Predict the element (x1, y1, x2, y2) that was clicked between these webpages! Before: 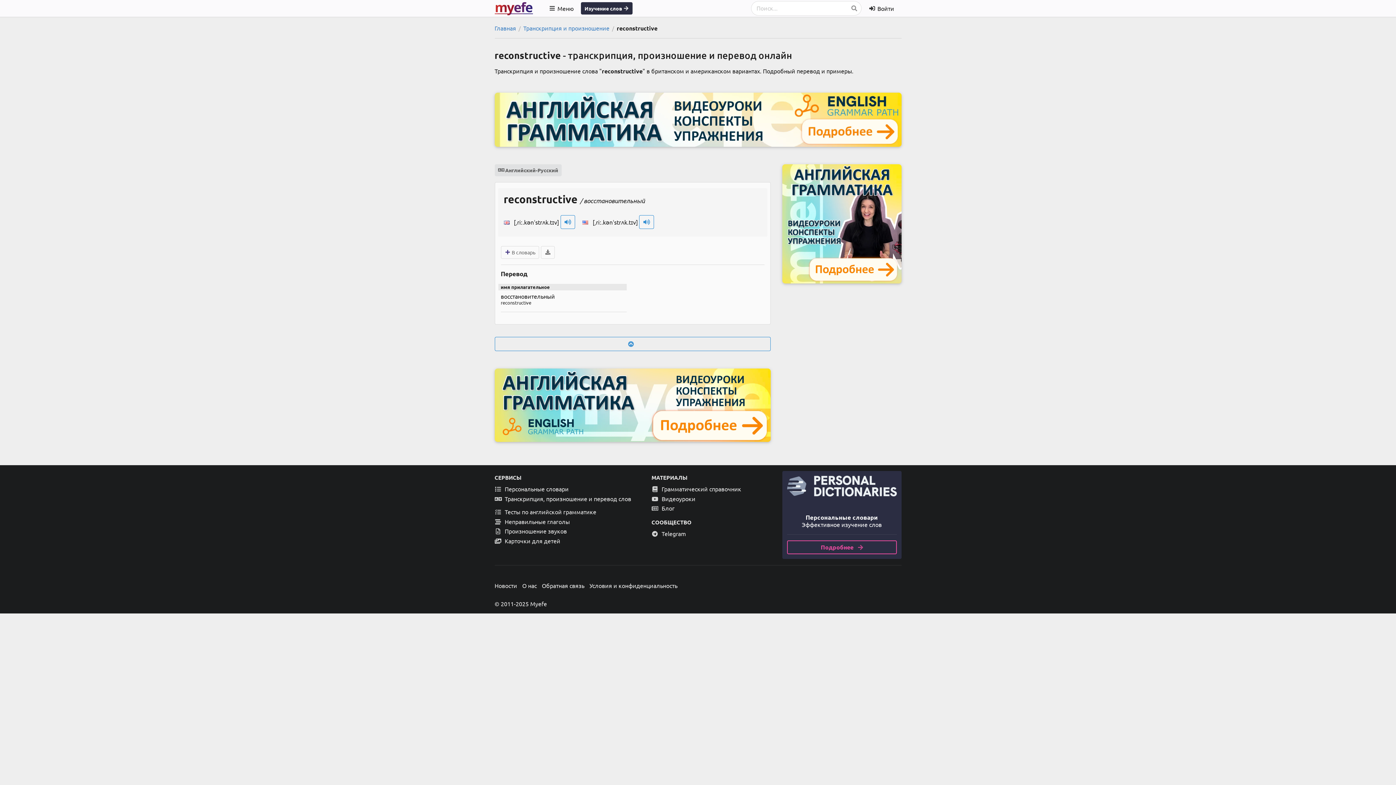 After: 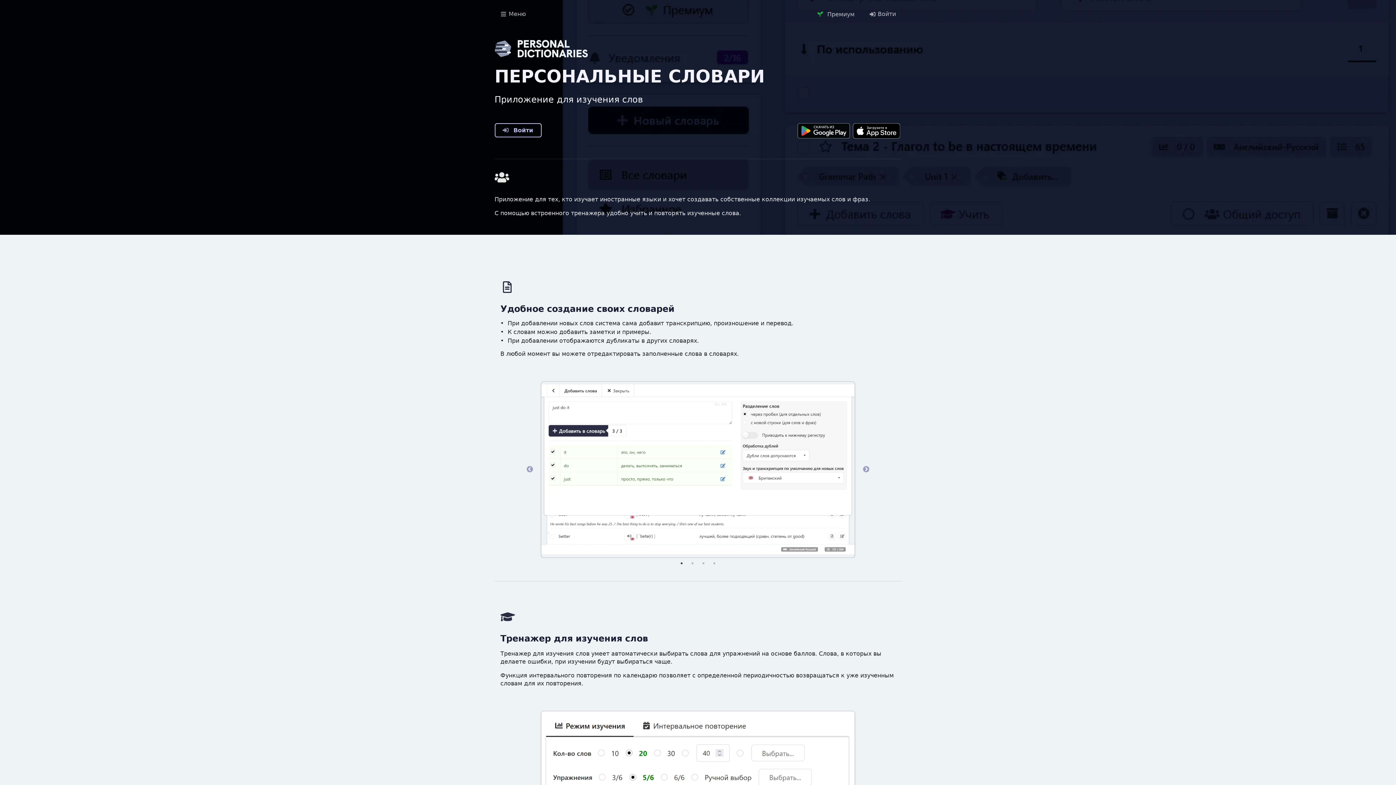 Action: label: Изучение слов  bbox: (581, 2, 632, 14)